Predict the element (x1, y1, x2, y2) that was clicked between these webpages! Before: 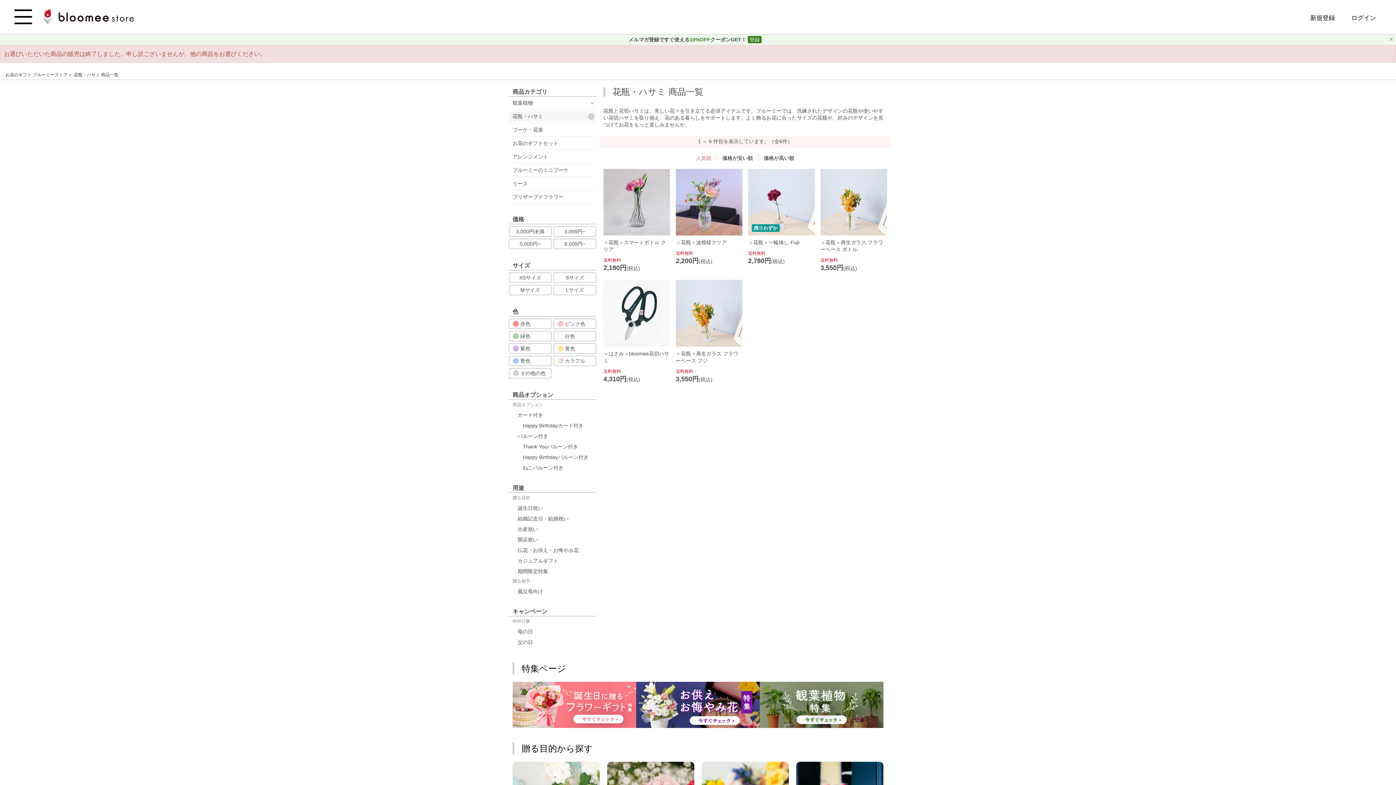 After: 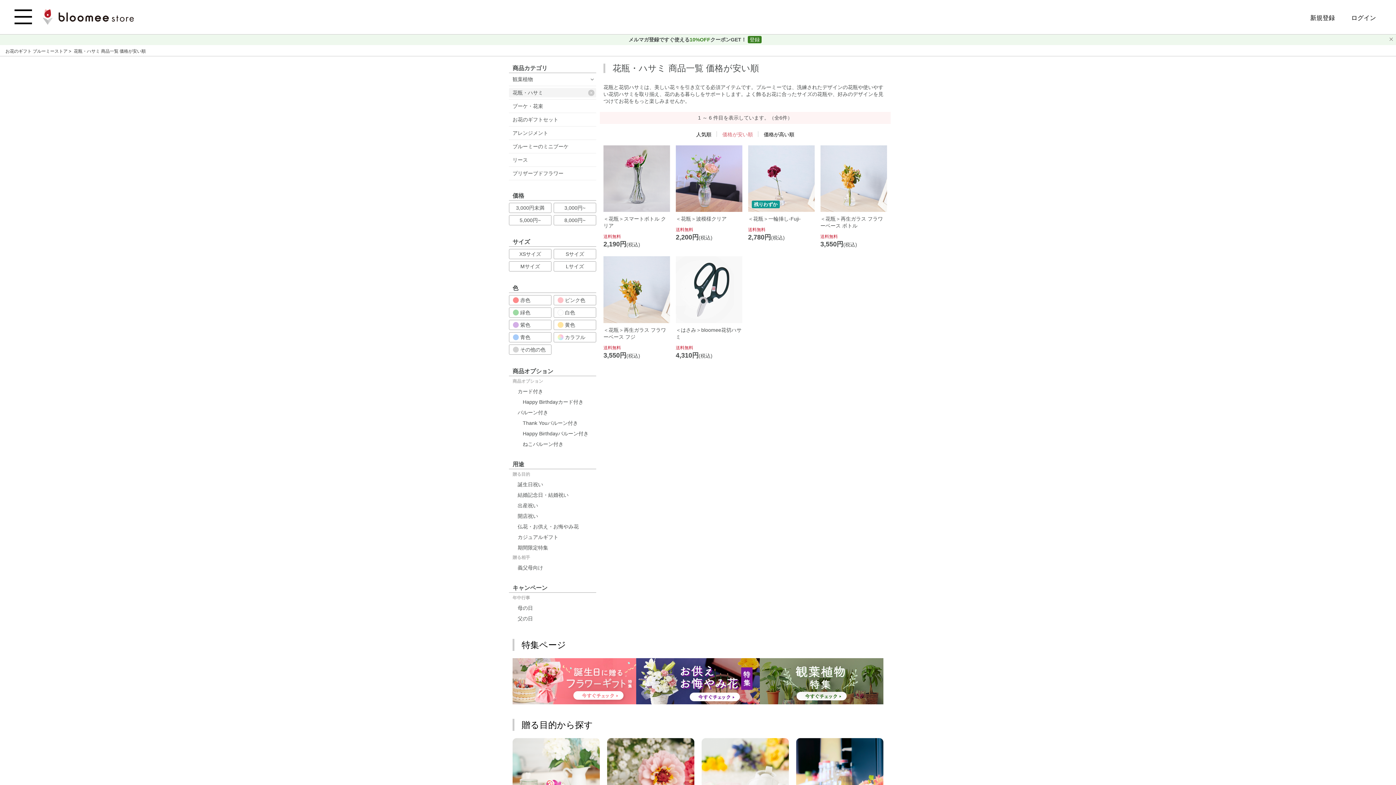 Action: bbox: (717, 155, 758, 161) label: 価格が安い順